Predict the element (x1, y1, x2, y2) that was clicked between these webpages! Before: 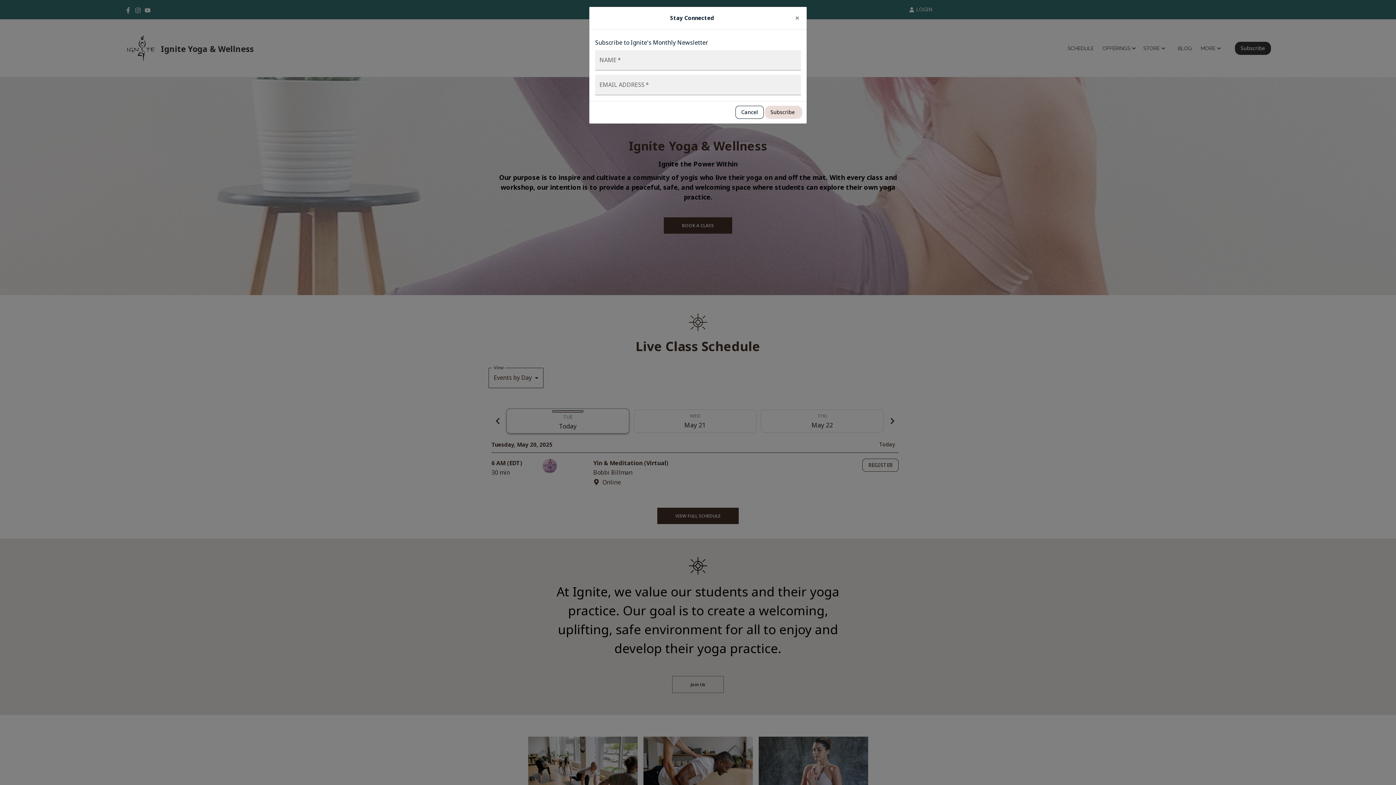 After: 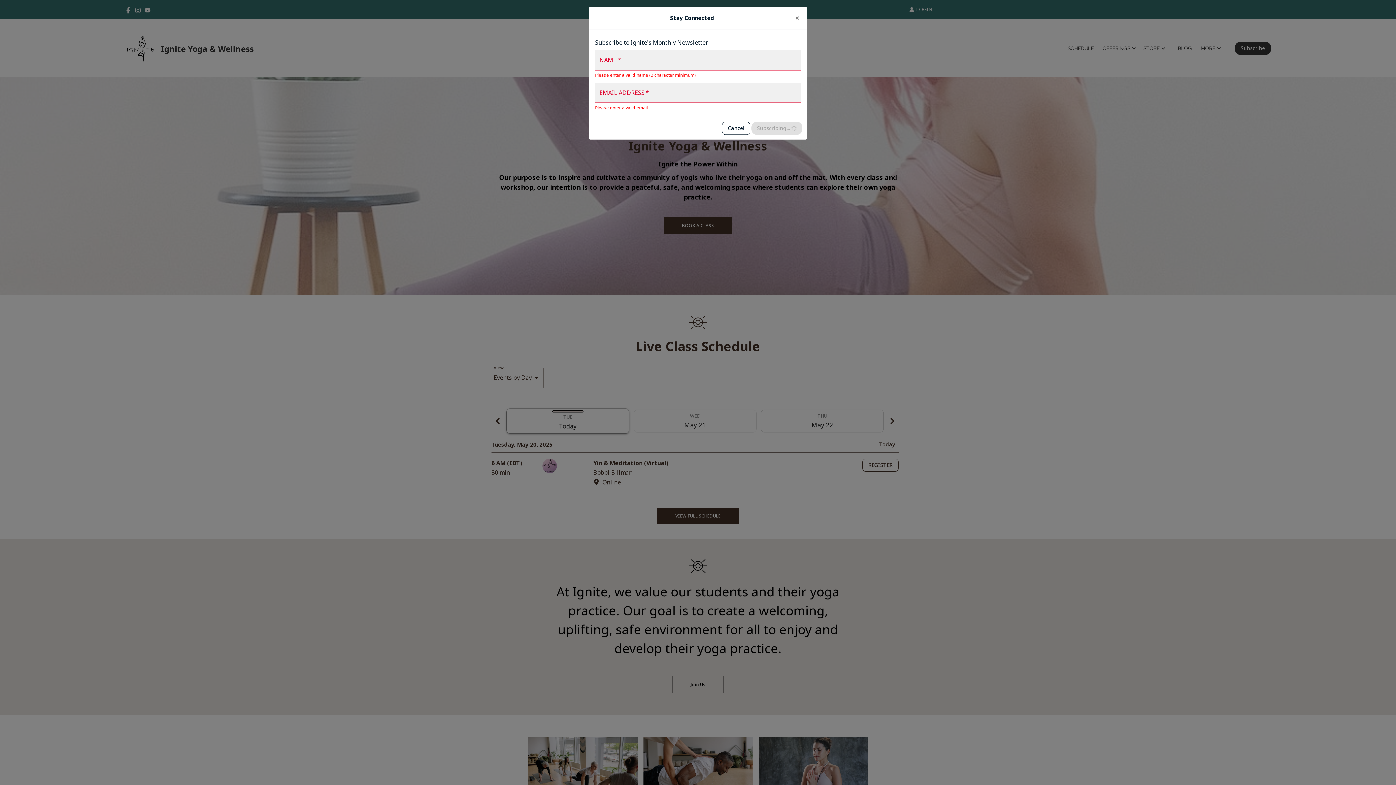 Action: bbox: (764, 87, 802, 100) label: Subscribe 